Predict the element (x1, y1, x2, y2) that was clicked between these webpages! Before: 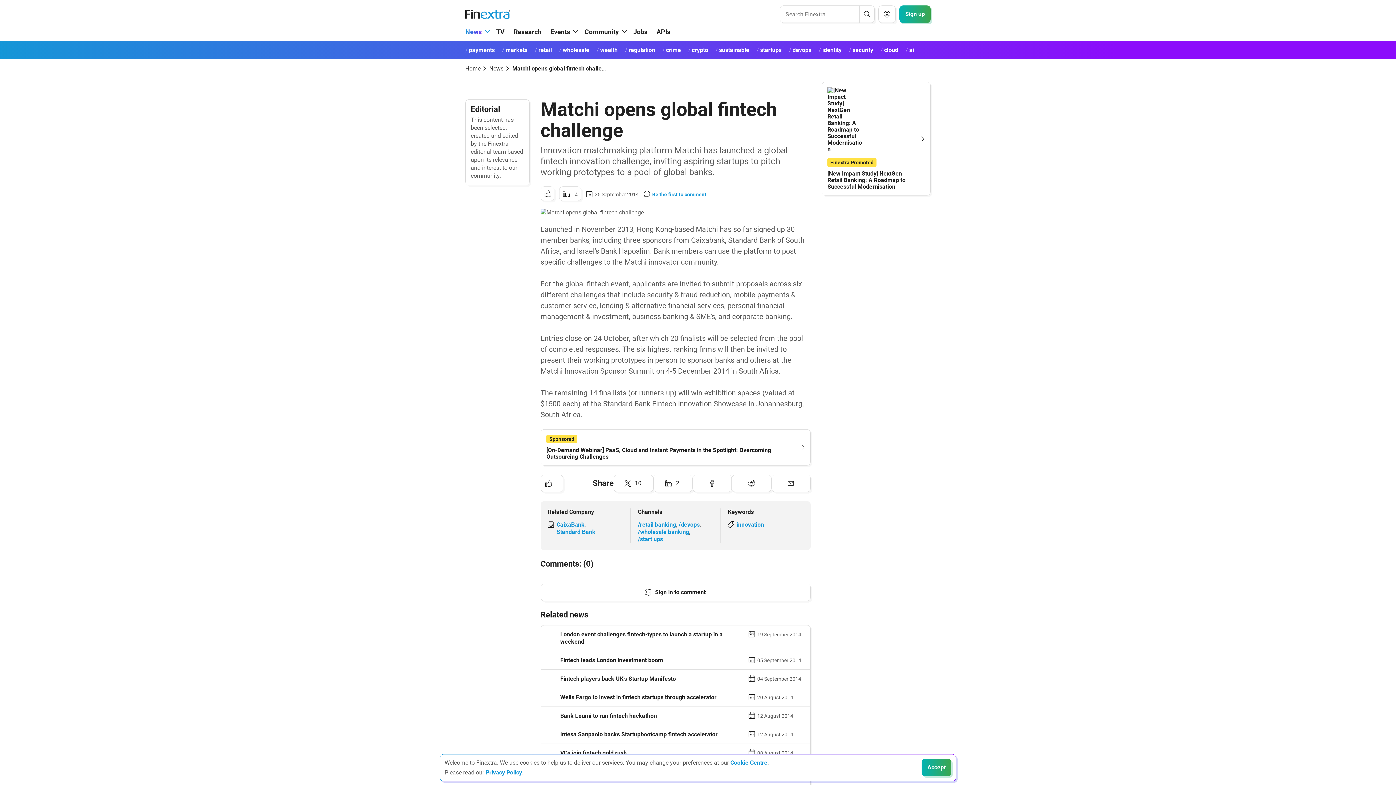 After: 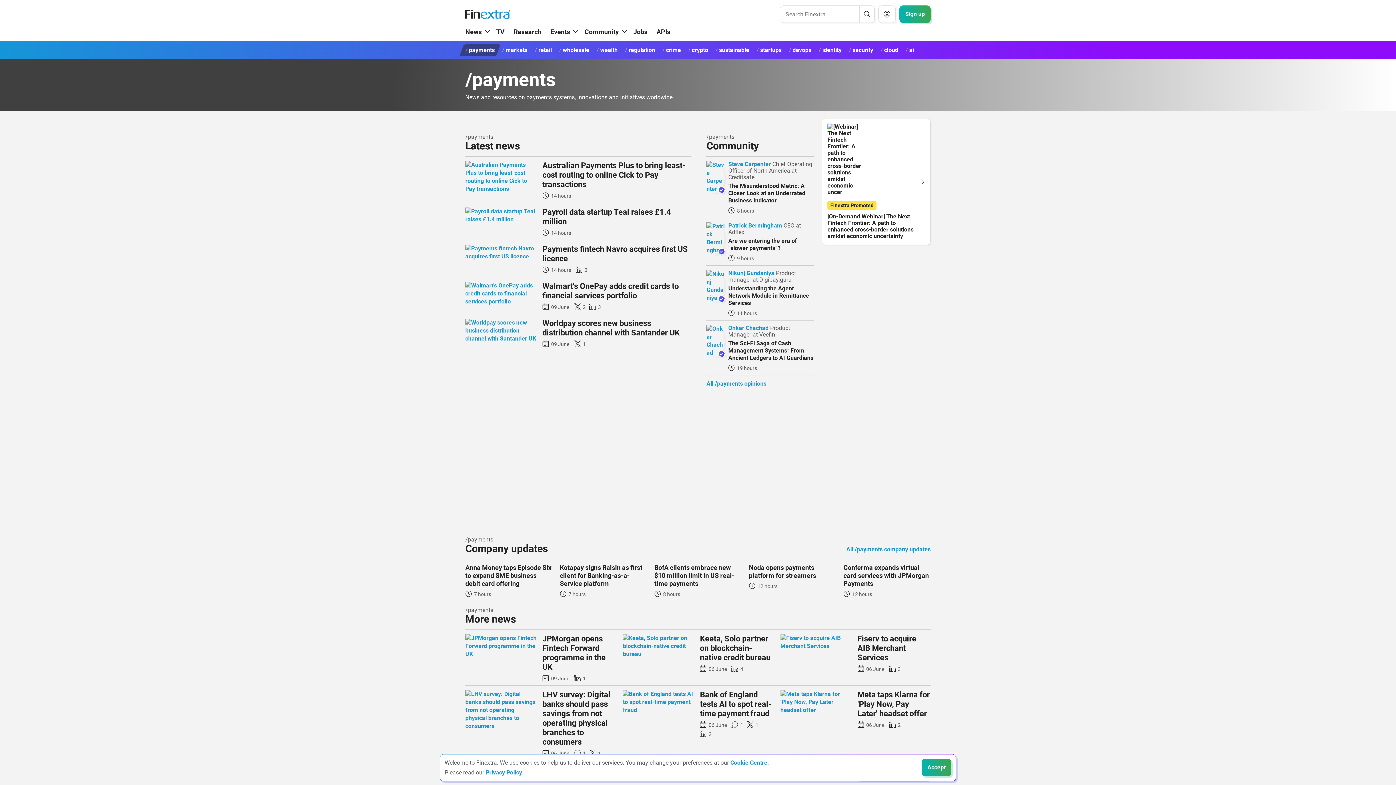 Action: bbox: (459, 44, 500, 56) label: payments